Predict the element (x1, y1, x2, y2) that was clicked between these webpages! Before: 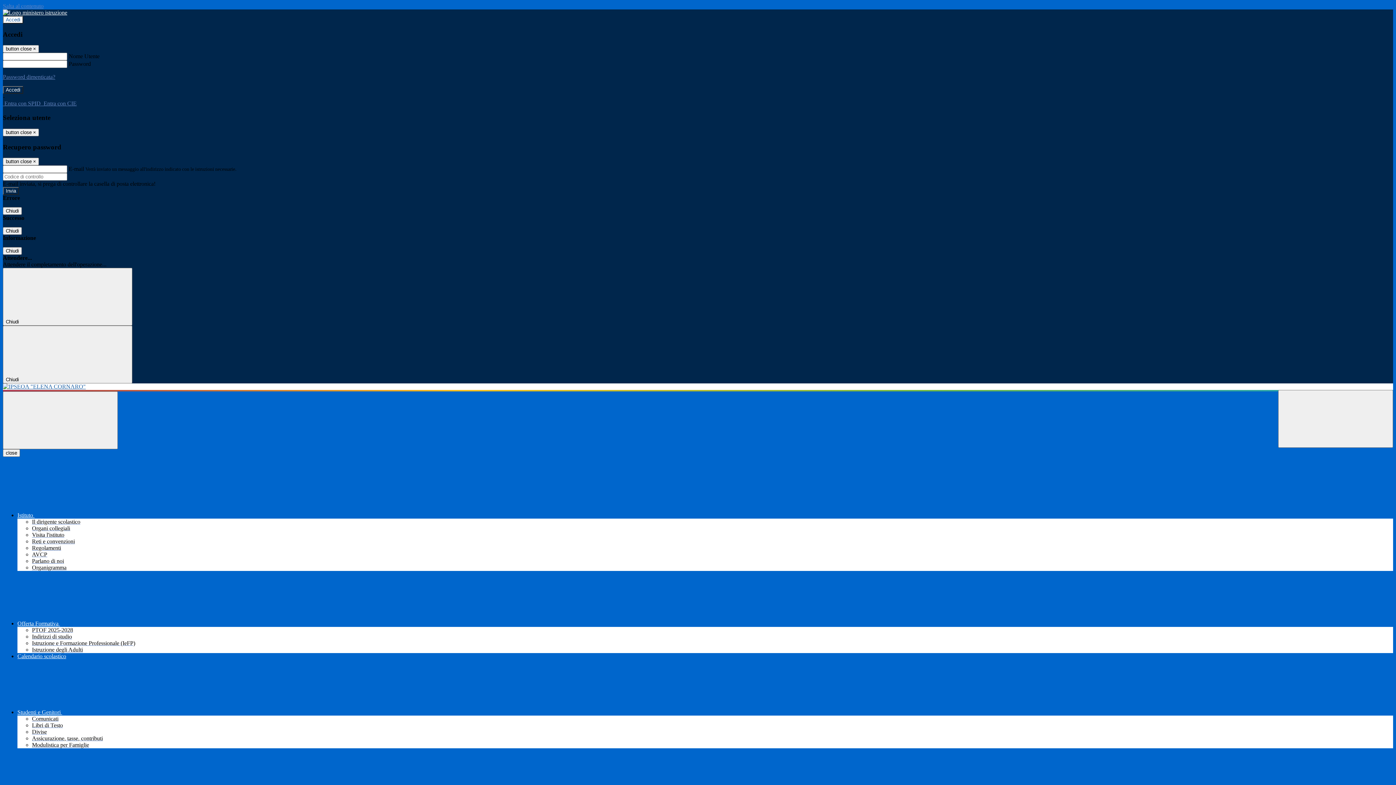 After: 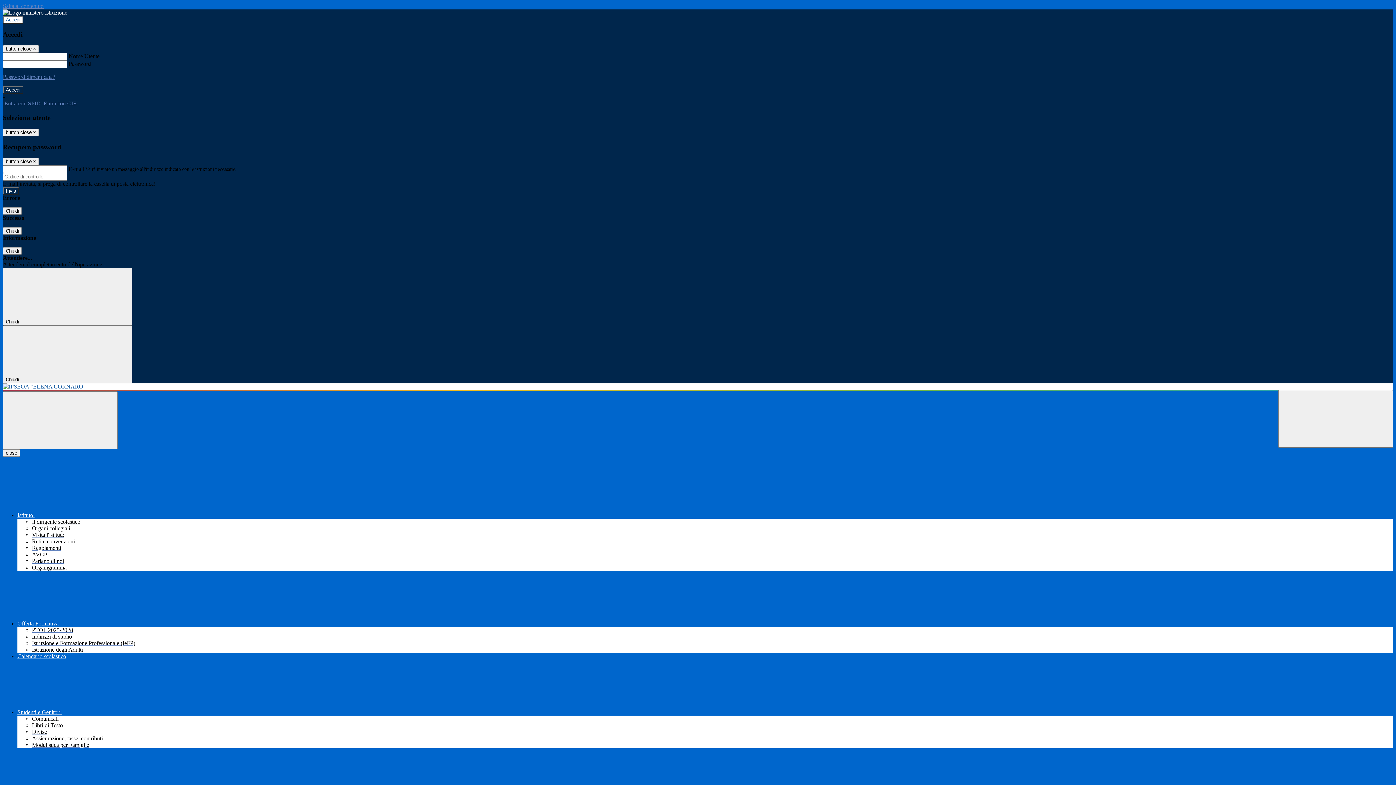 Action: bbox: (32, 627, 73, 633) label: PTOF 2025-2028